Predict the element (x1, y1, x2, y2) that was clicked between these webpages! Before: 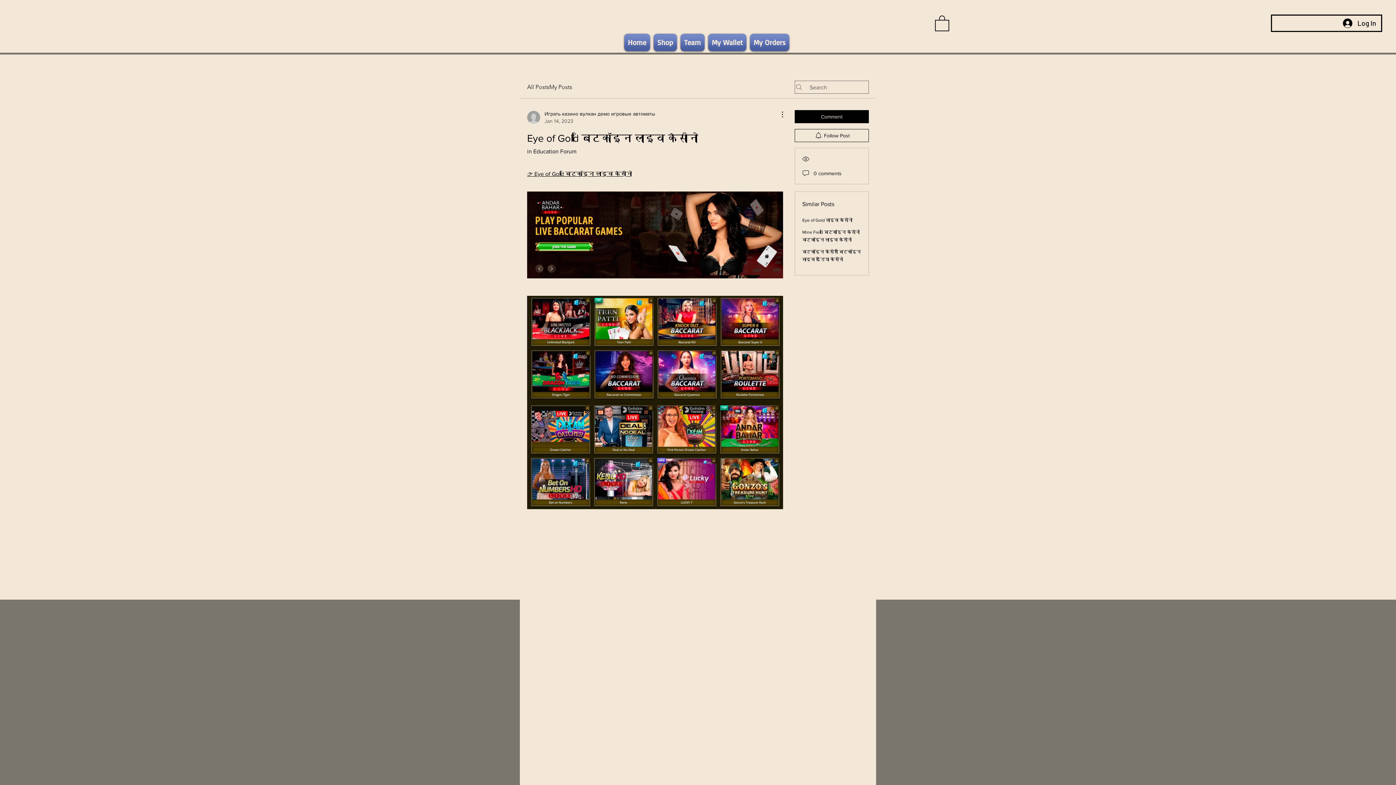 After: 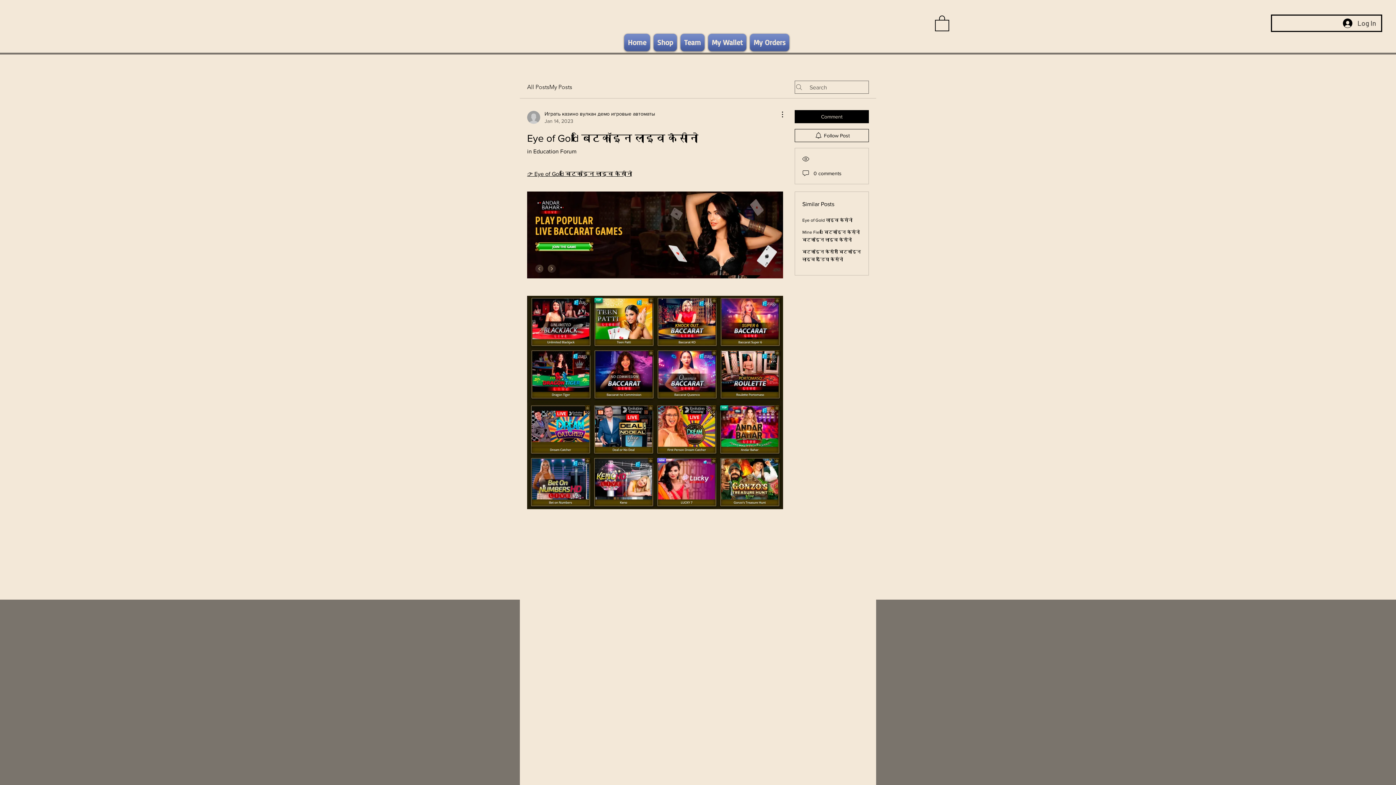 Action: bbox: (1338, 16, 1381, 30) label: Log In